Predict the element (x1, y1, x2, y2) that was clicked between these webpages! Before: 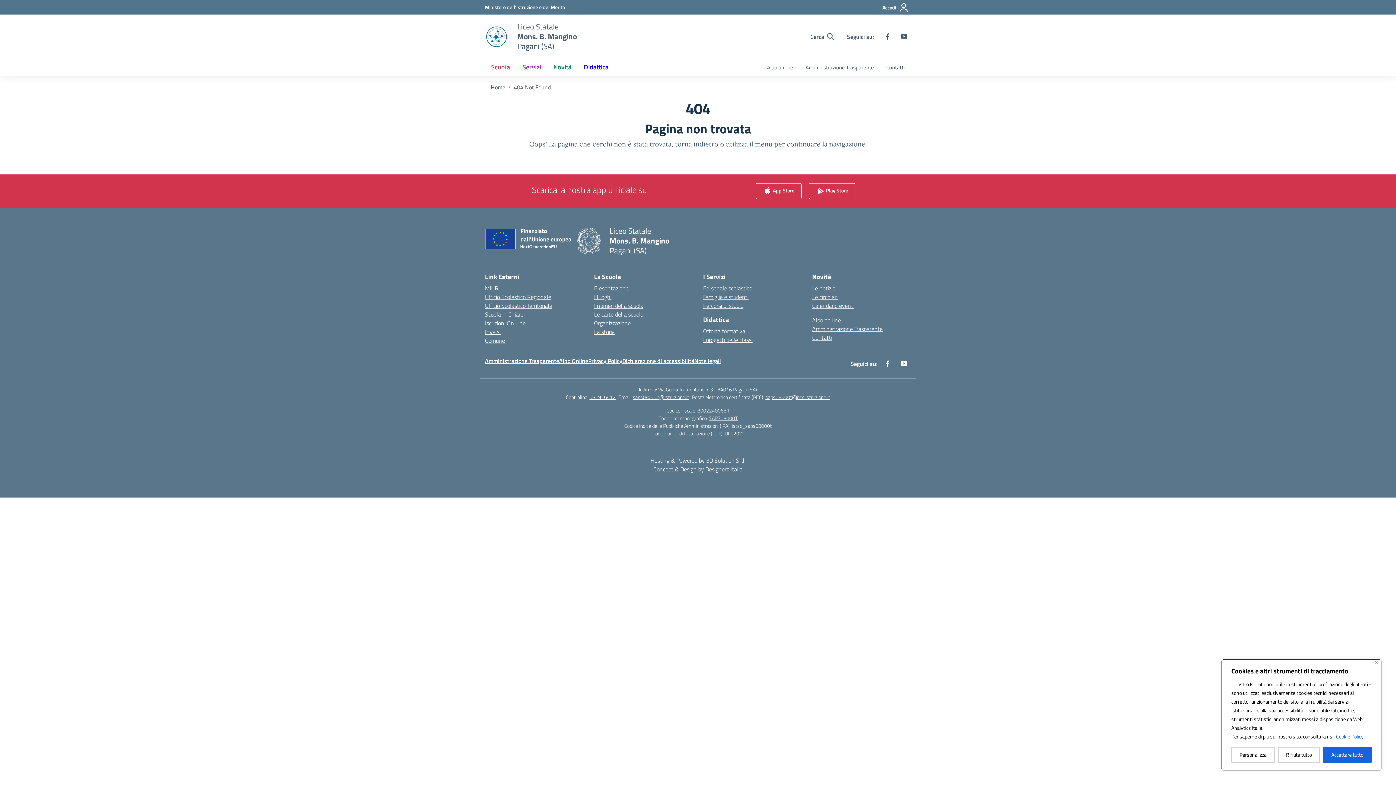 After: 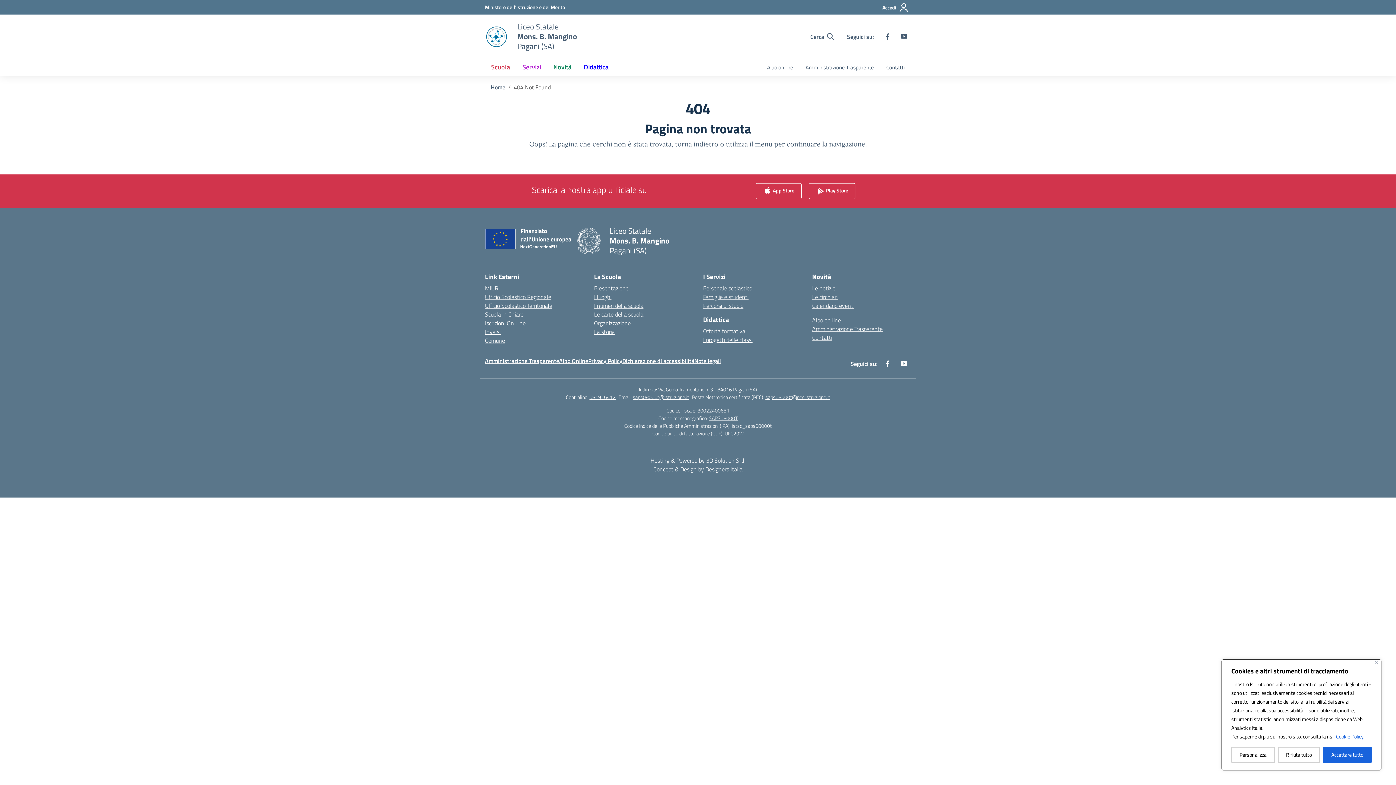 Action: label: MIUR bbox: (485, 284, 498, 292)